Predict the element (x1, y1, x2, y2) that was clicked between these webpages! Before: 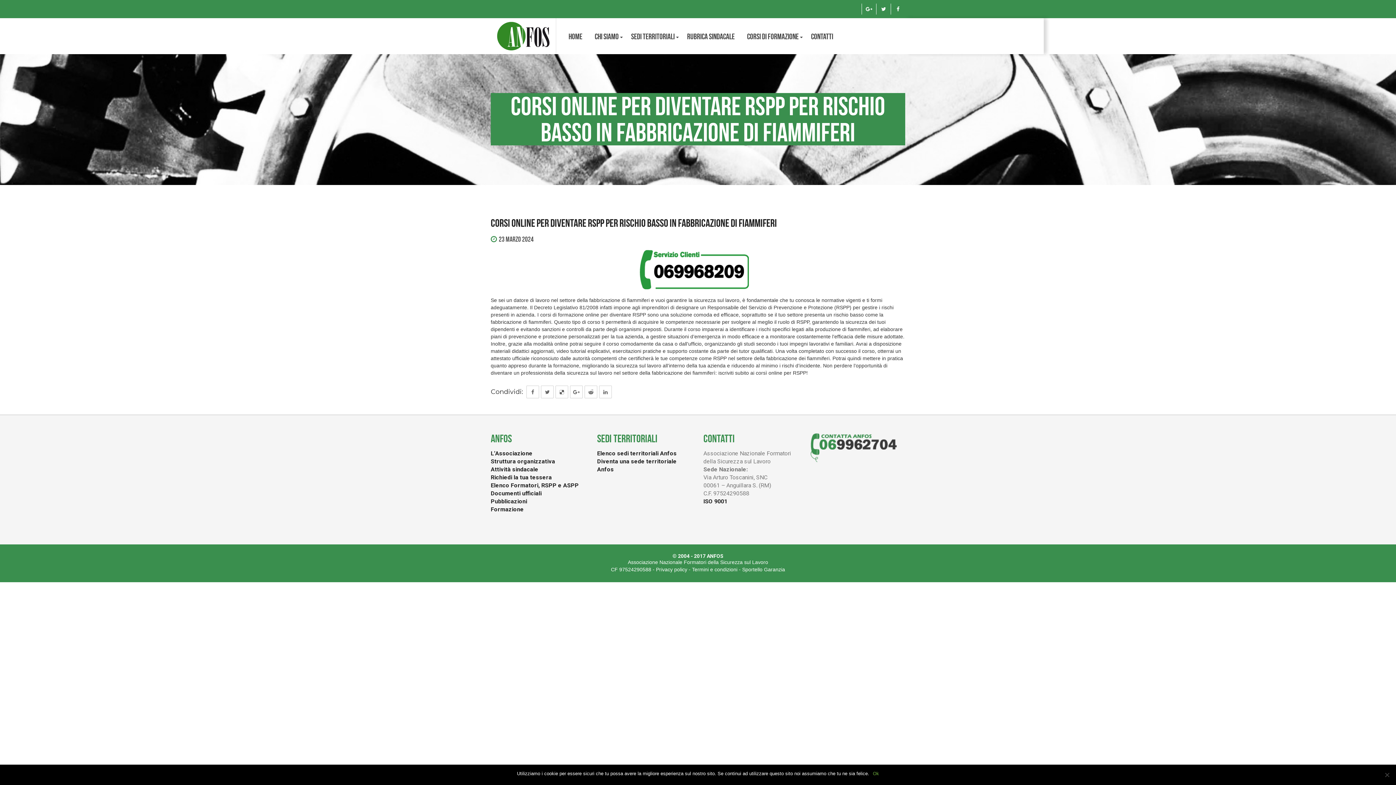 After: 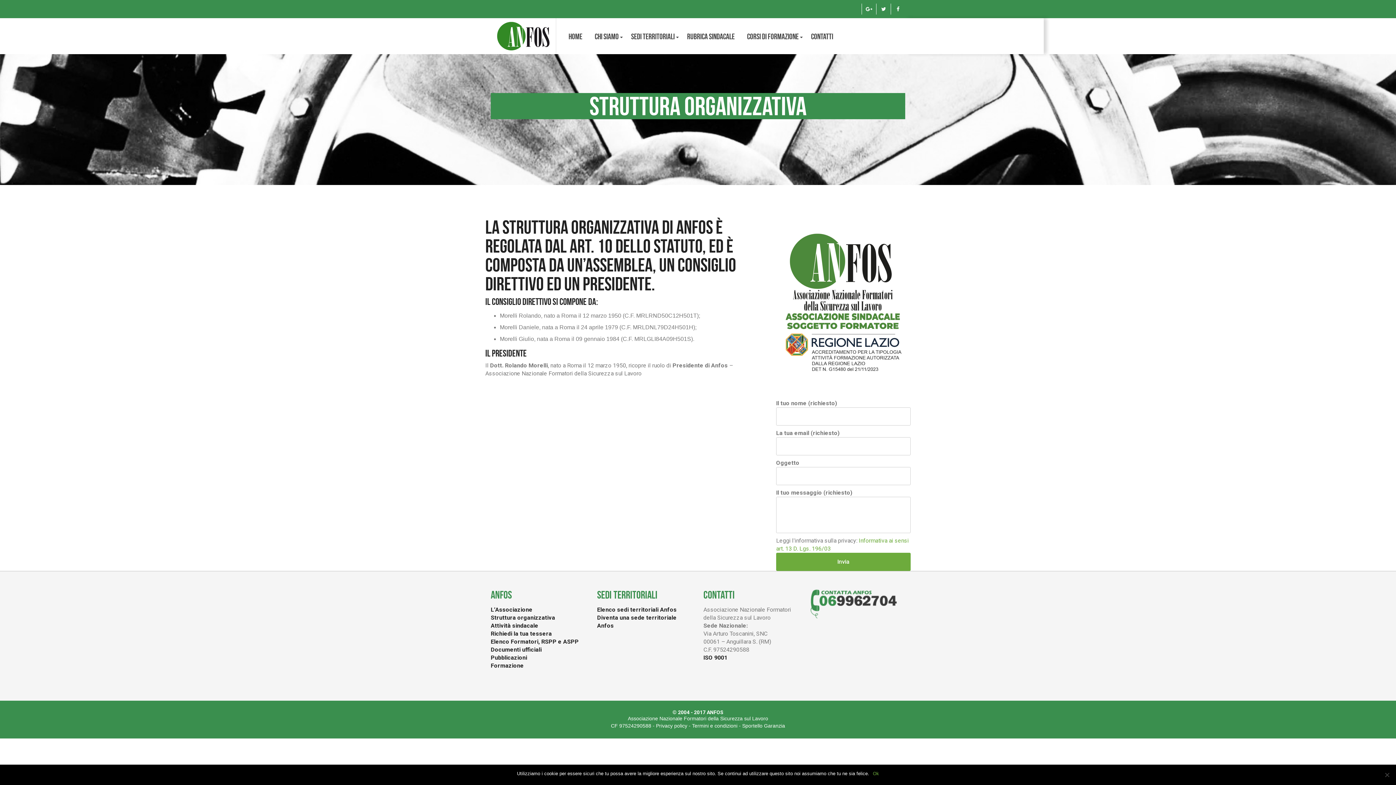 Action: label: Struttura organizzativa bbox: (490, 458, 555, 465)